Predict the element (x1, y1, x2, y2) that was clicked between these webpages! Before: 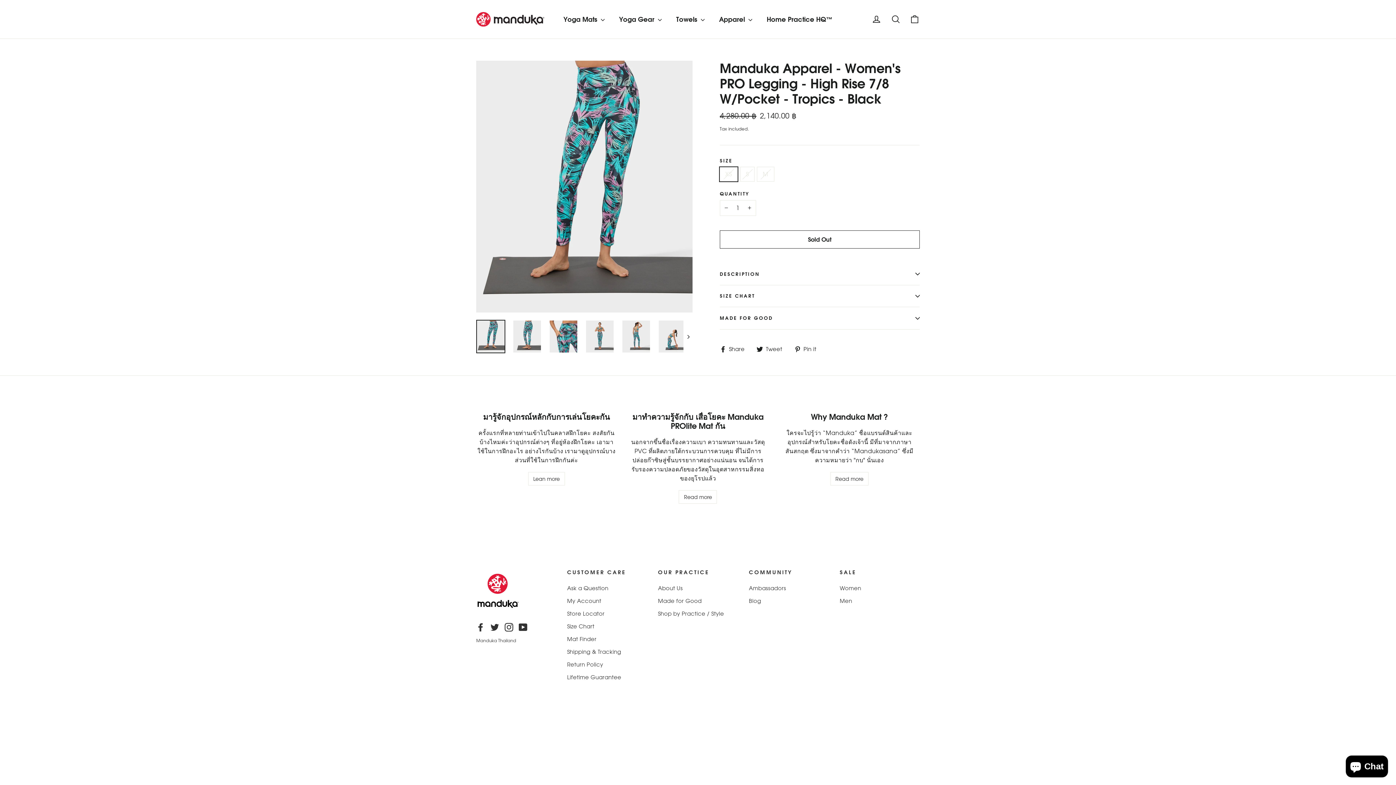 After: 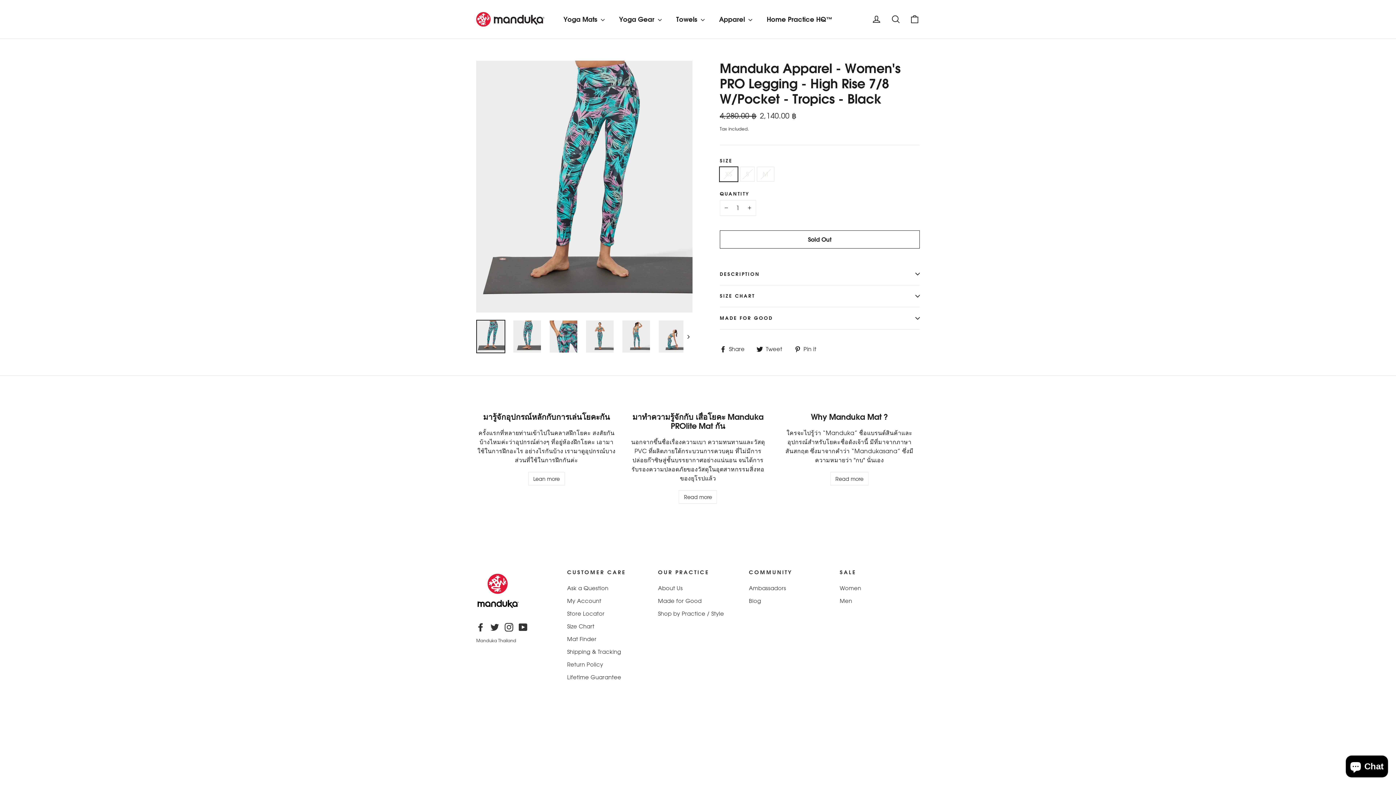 Action: label: Instagram bbox: (504, 622, 513, 632)